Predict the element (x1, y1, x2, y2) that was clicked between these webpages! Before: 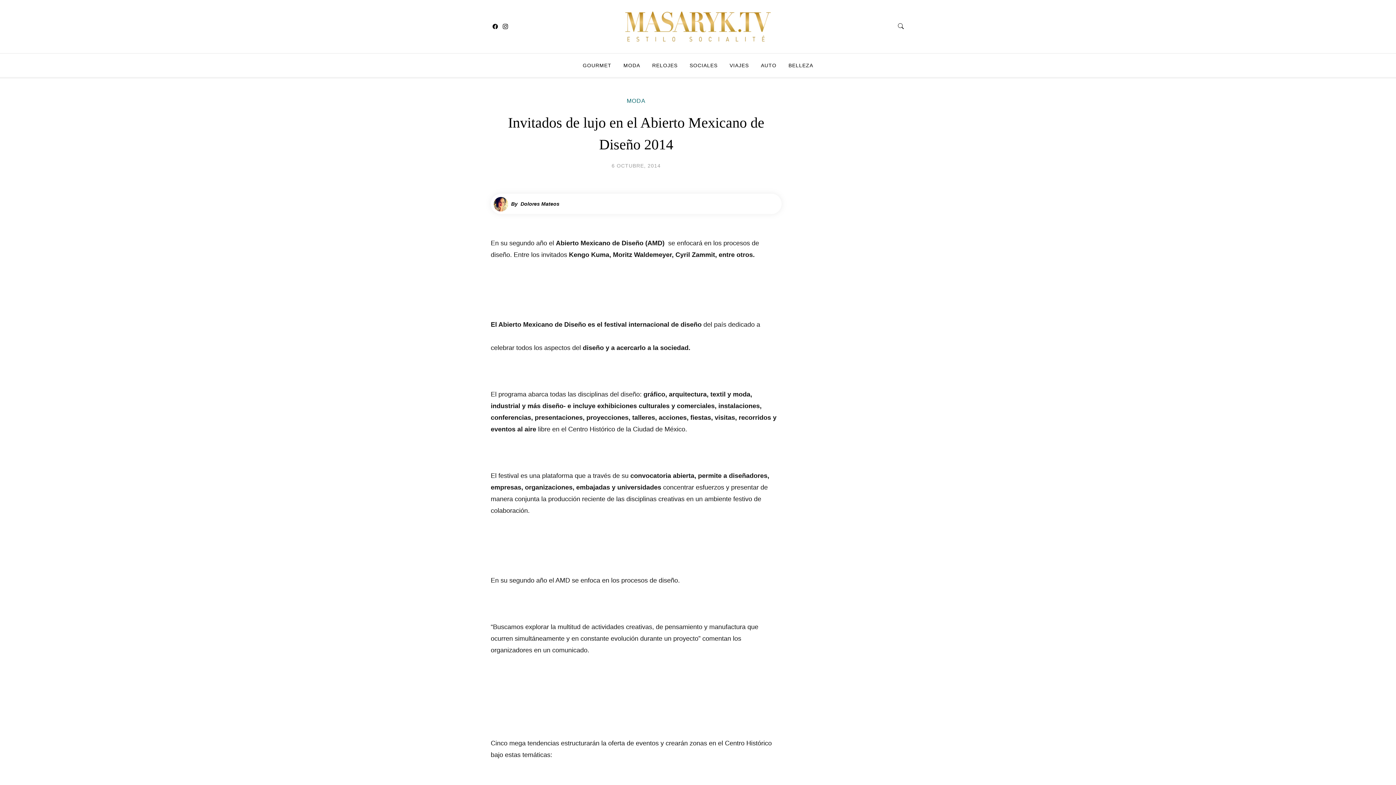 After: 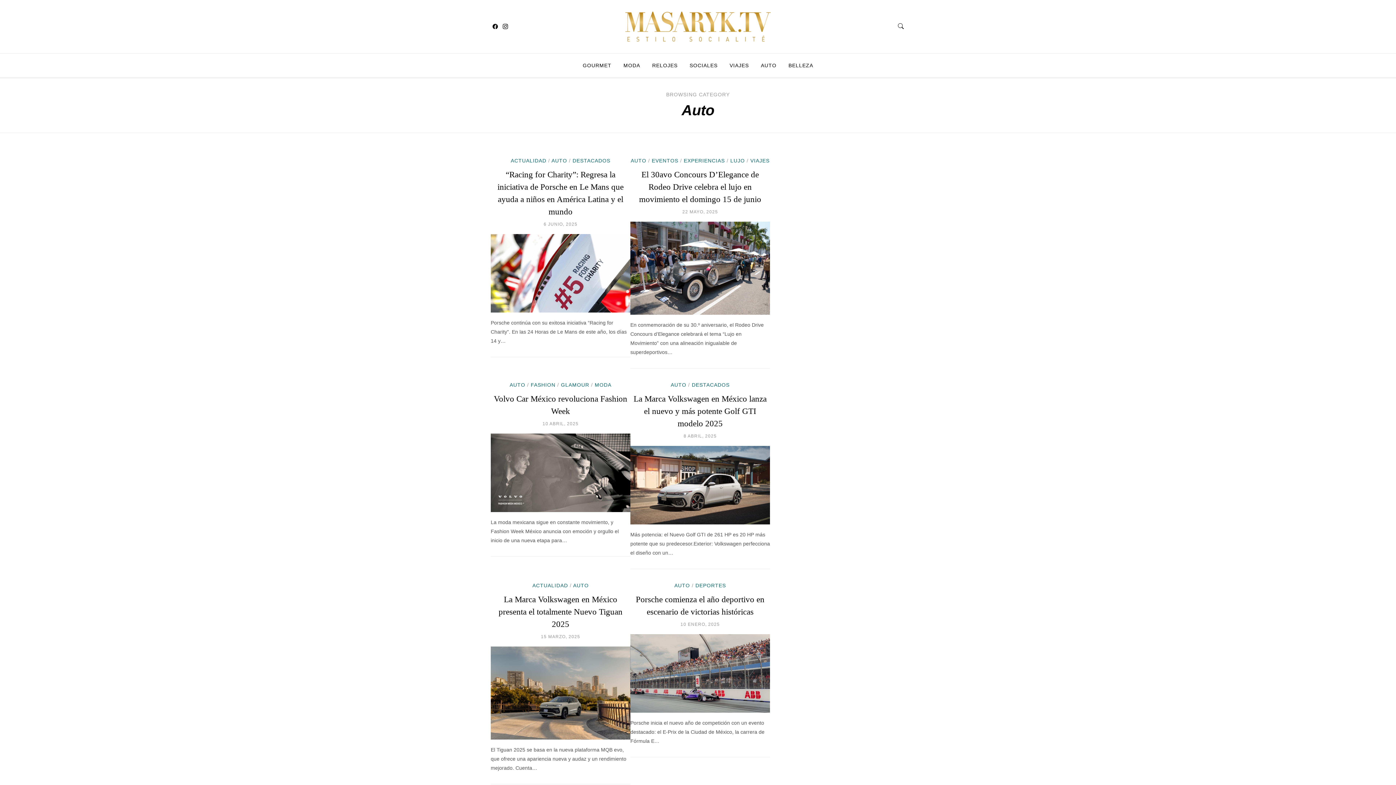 Action: label: AUTO bbox: (755, 53, 782, 77)